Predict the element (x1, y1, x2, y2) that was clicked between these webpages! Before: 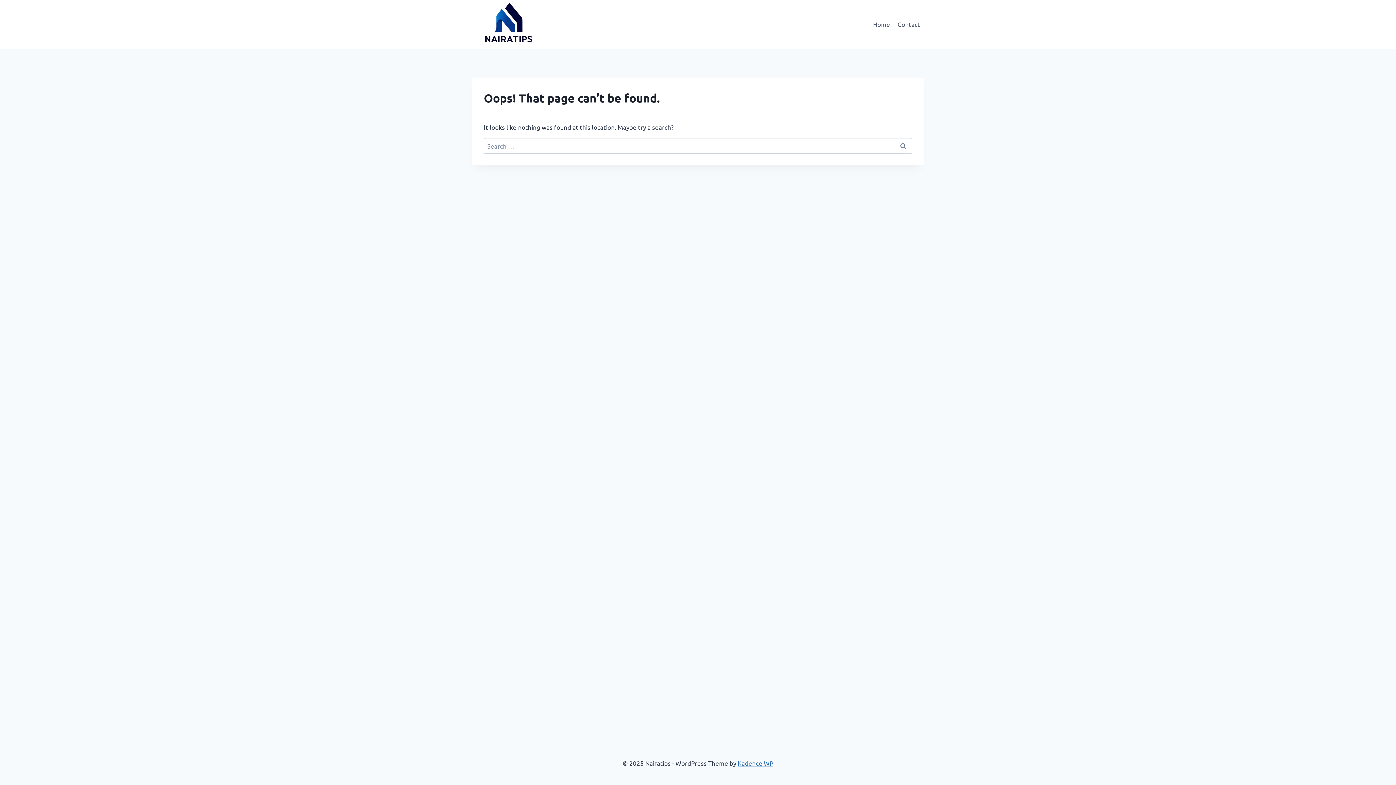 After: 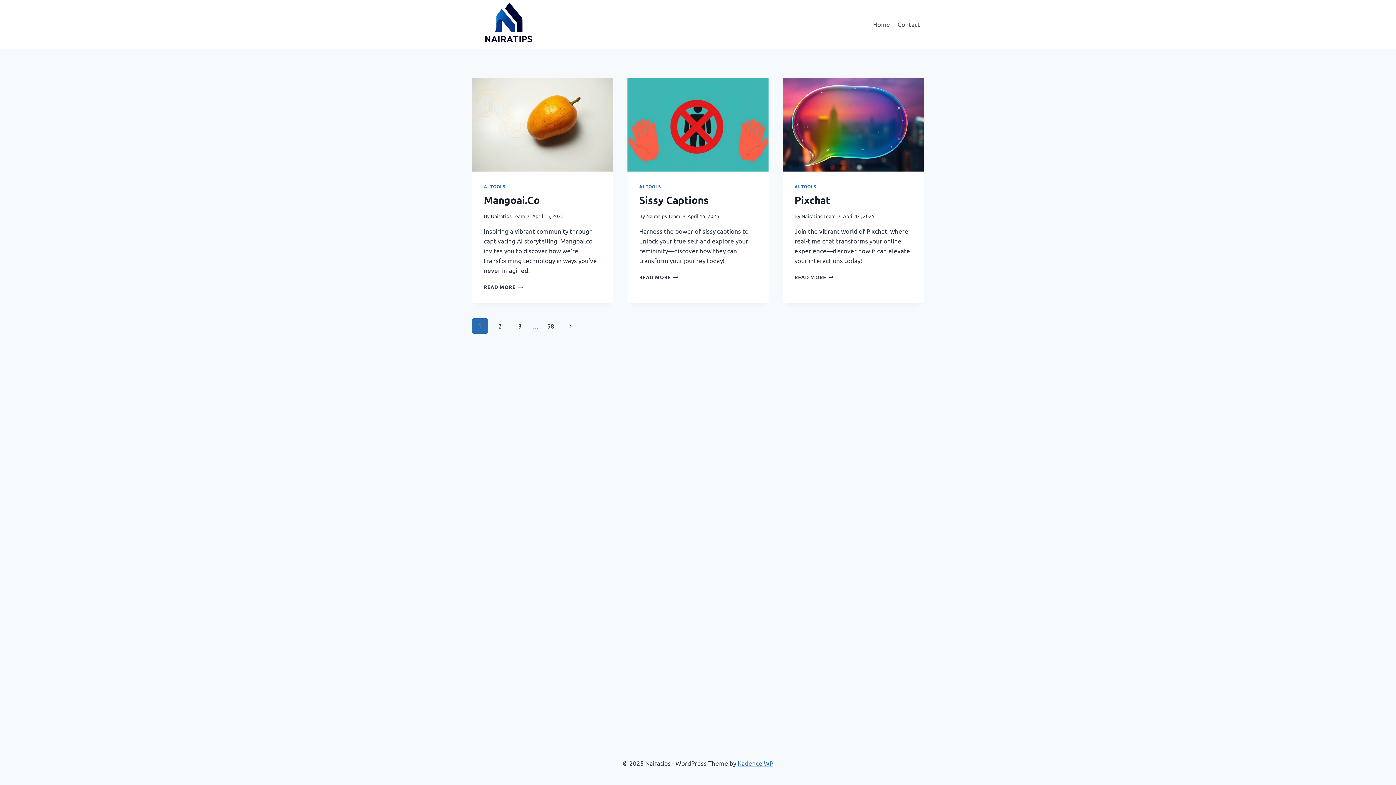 Action: bbox: (472, 0, 545, 48)